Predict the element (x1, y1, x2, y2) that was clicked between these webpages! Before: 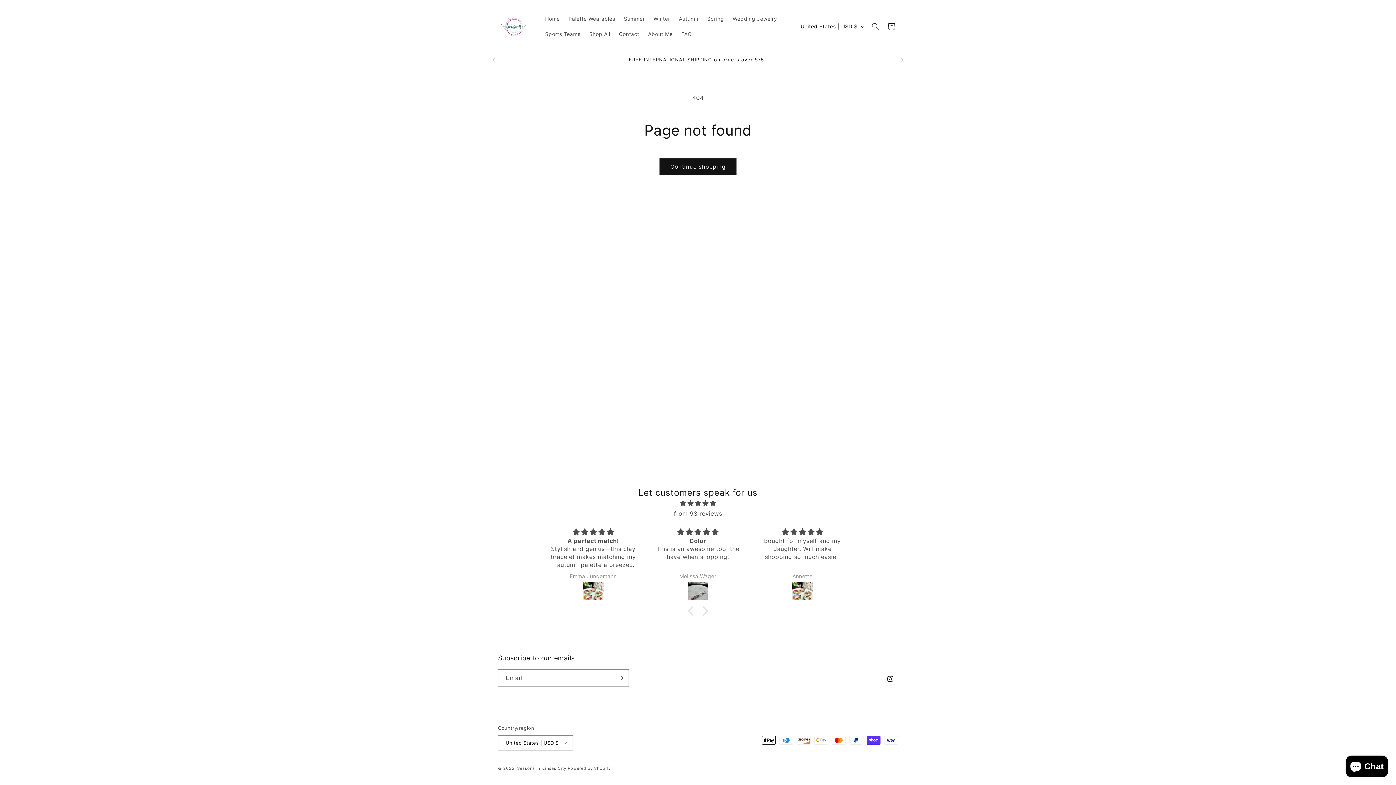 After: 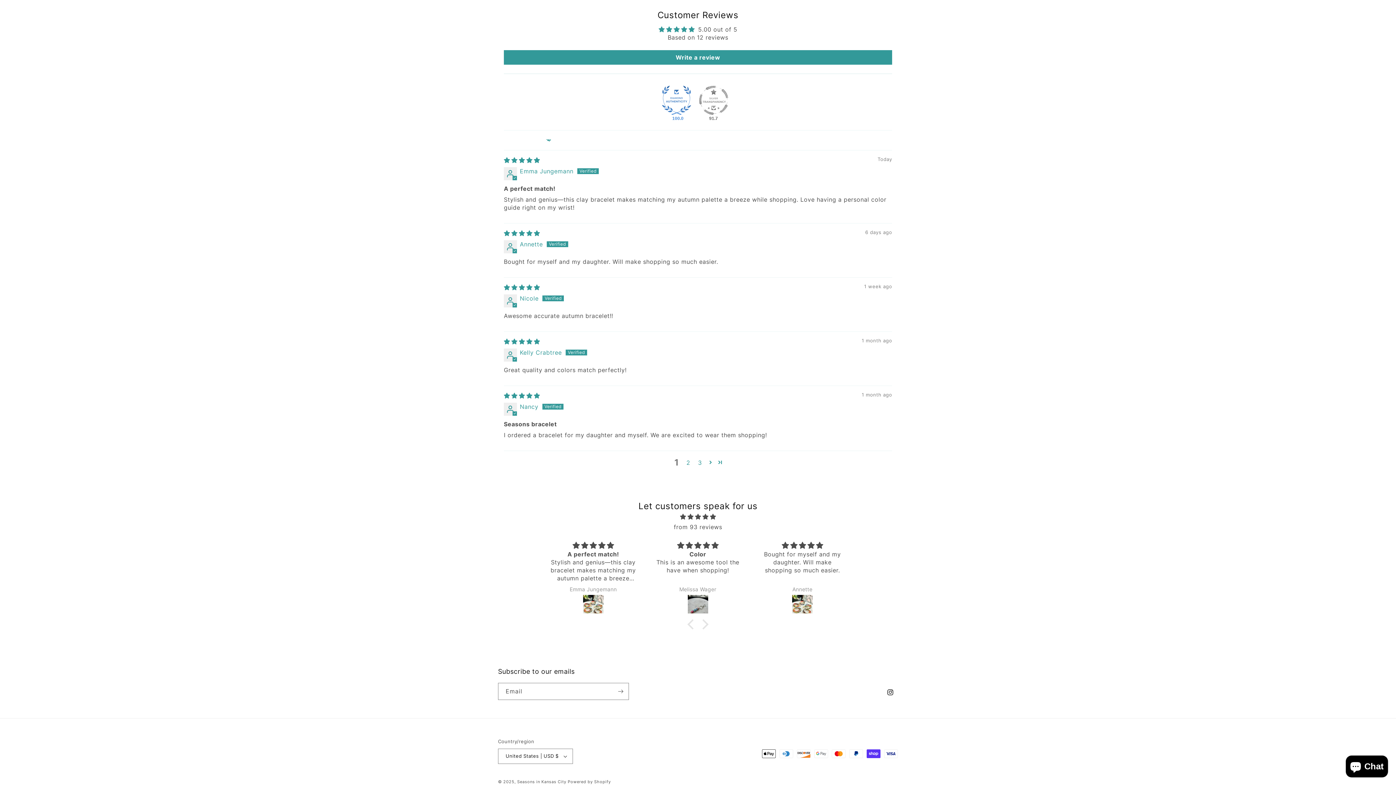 Action: bbox: (549, 582, 636, 602)